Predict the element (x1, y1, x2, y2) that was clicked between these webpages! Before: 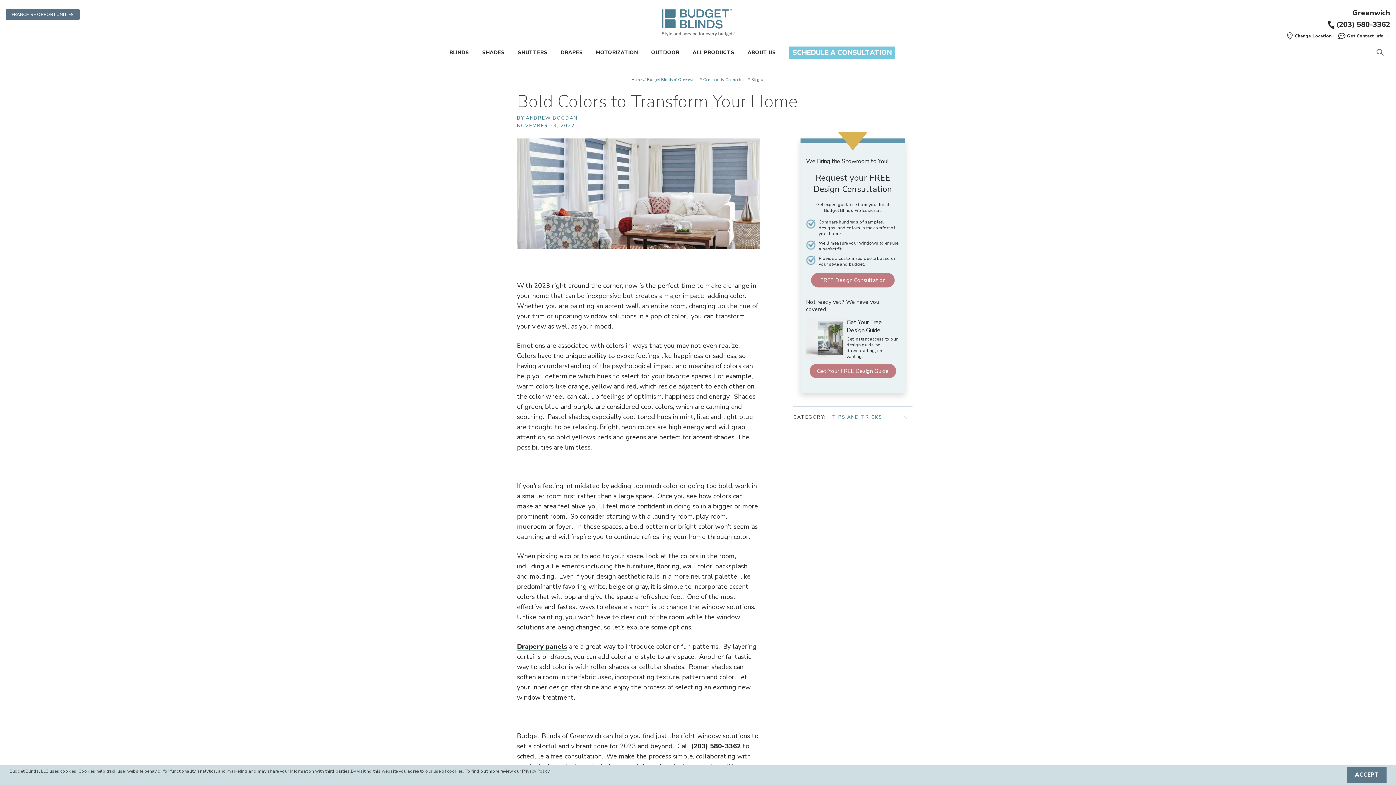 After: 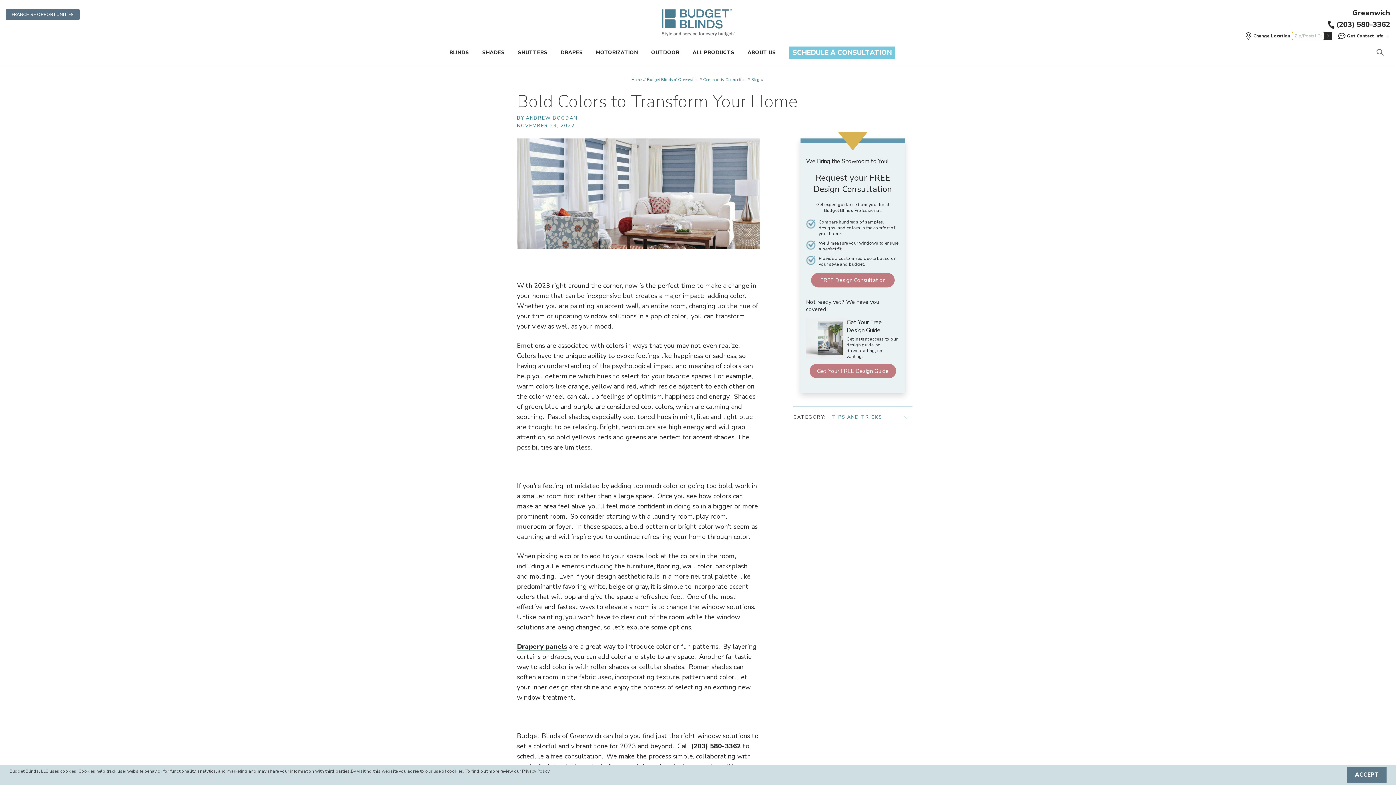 Action: bbox: (1286, 32, 1332, 39) label: Change Location